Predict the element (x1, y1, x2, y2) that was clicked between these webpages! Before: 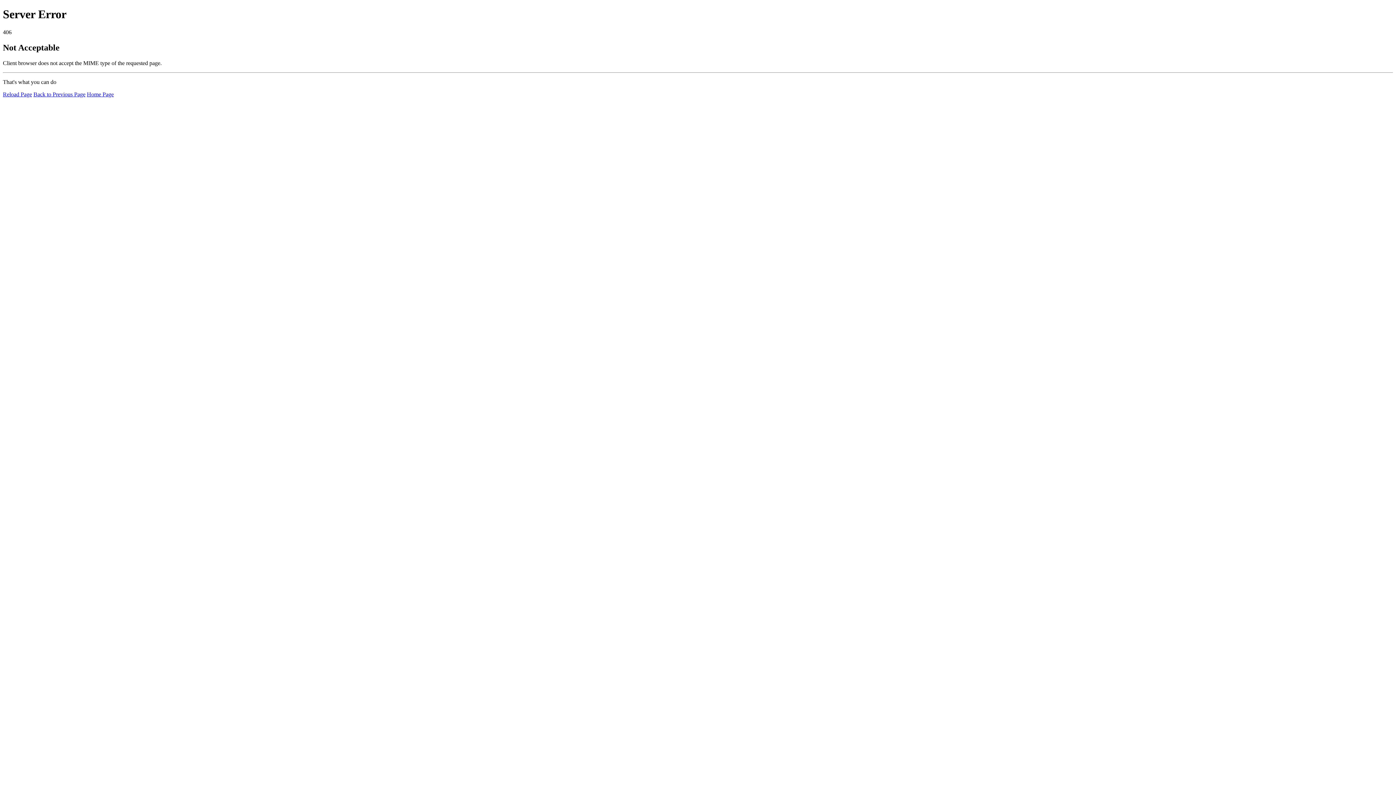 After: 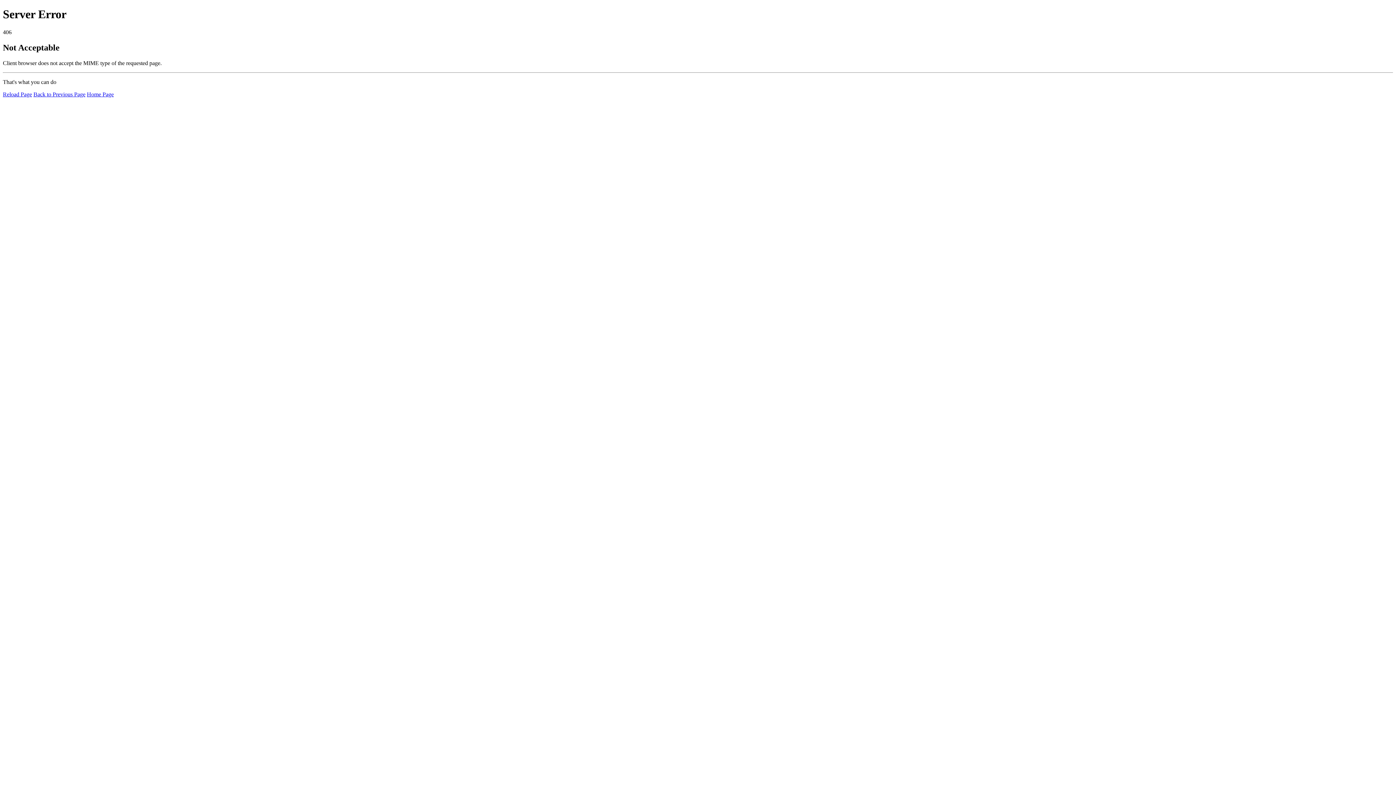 Action: bbox: (2, 91, 32, 97) label: Reload Page